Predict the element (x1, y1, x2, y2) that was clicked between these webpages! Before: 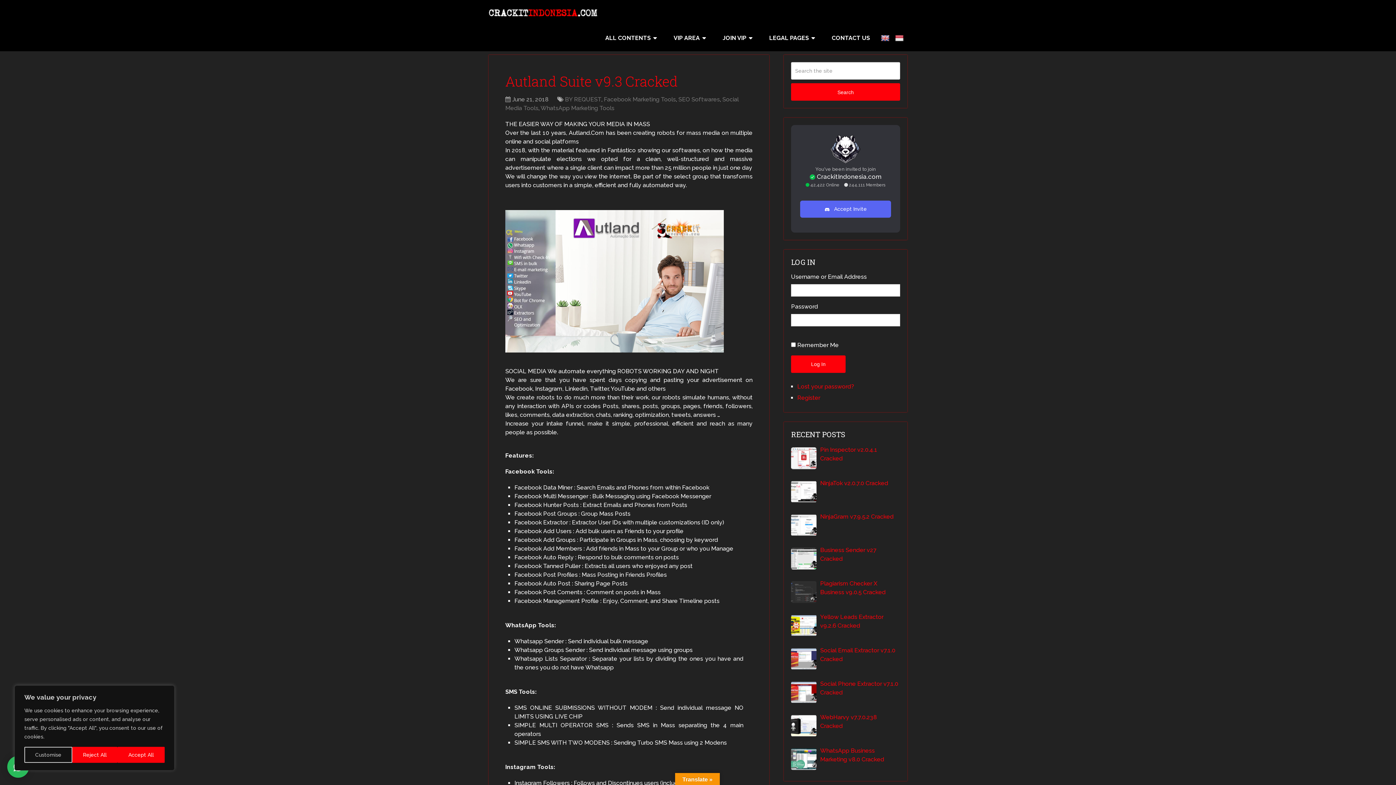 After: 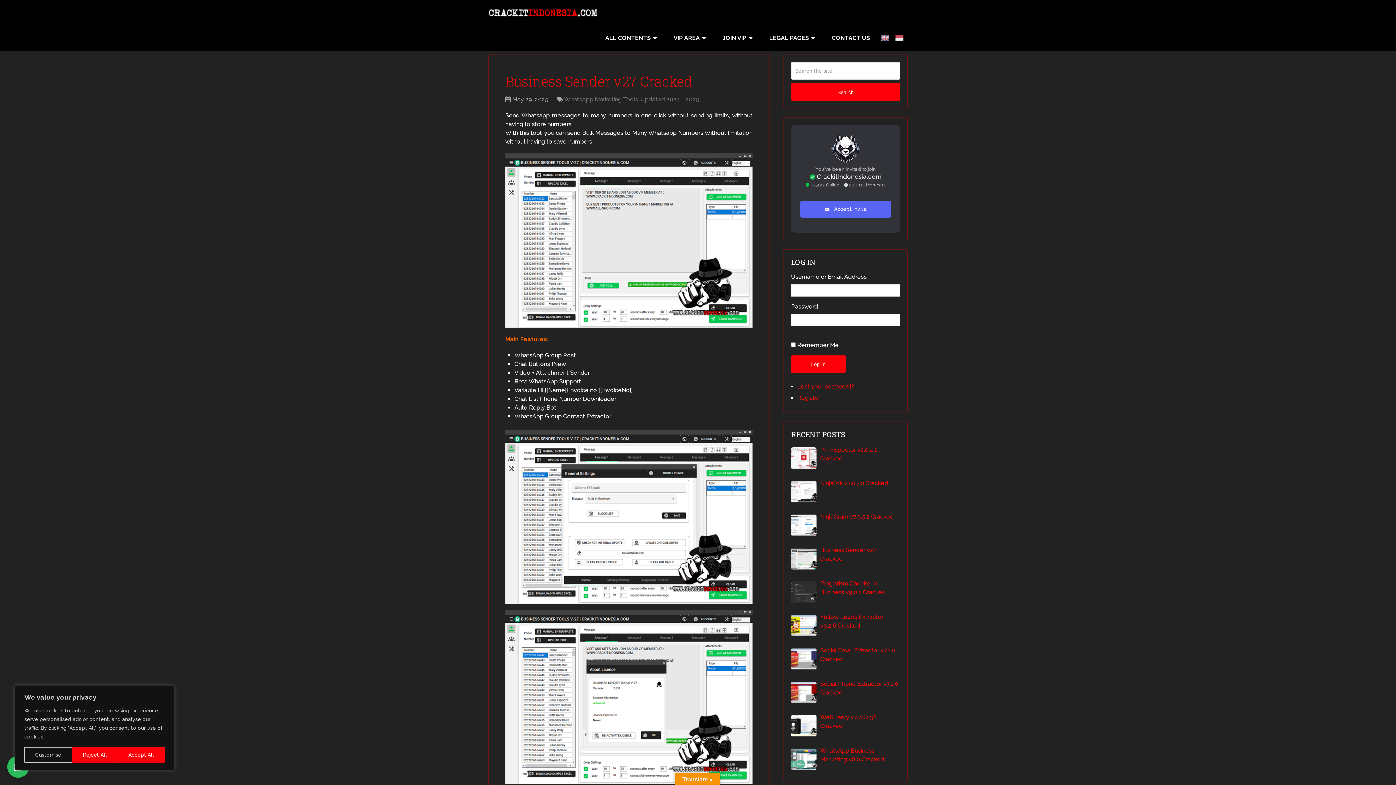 Action: label: Business Sender v27 Cracked bbox: (791, 546, 900, 563)